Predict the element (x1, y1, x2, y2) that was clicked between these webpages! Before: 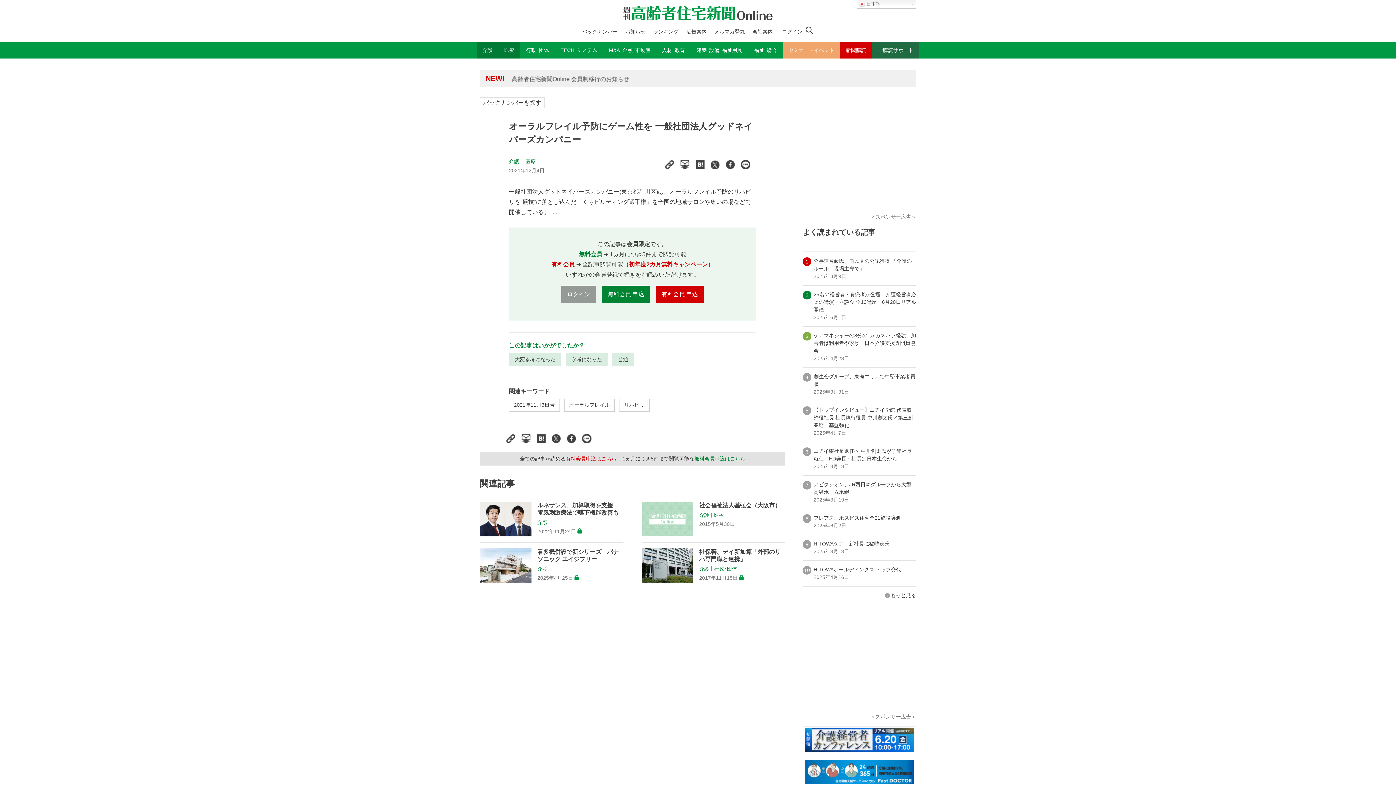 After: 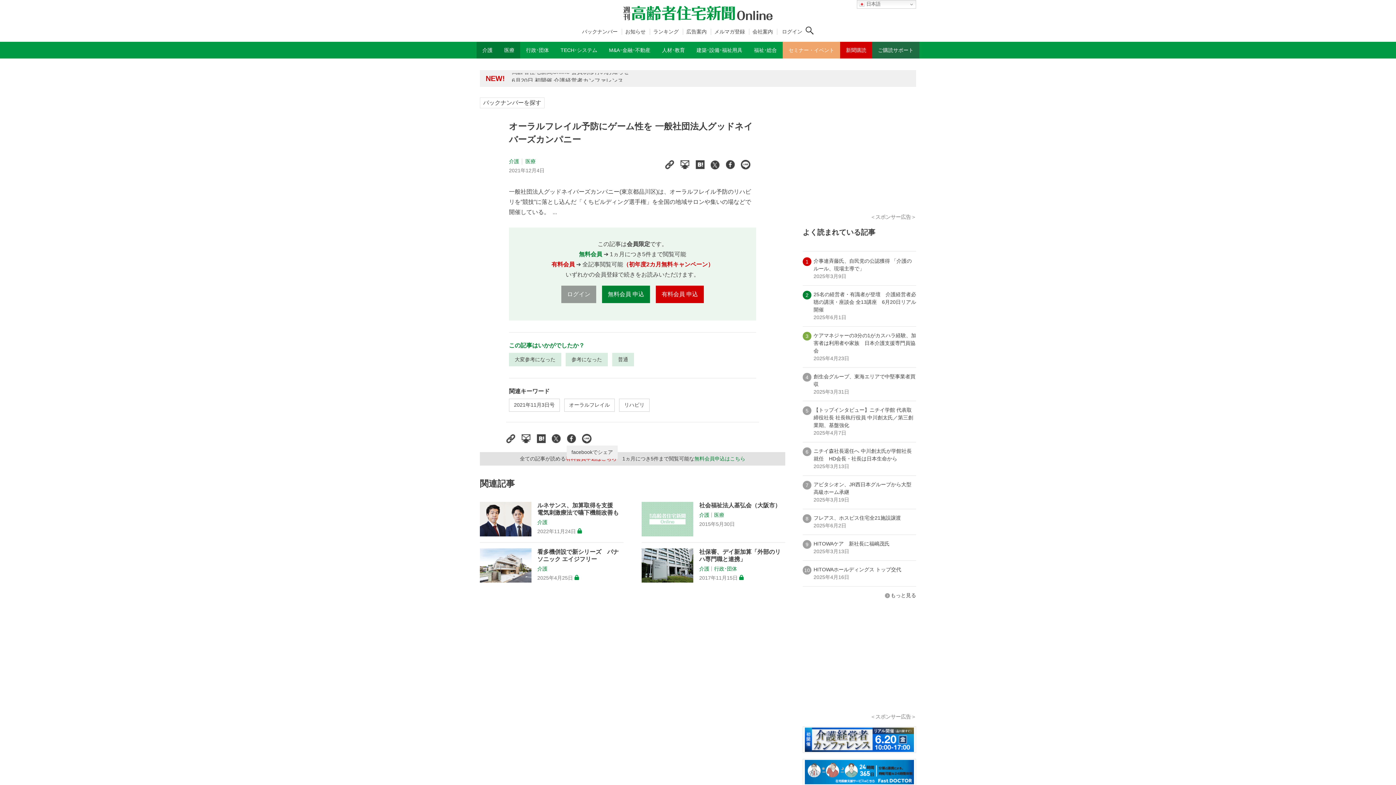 Action: bbox: (566, 435, 576, 442)